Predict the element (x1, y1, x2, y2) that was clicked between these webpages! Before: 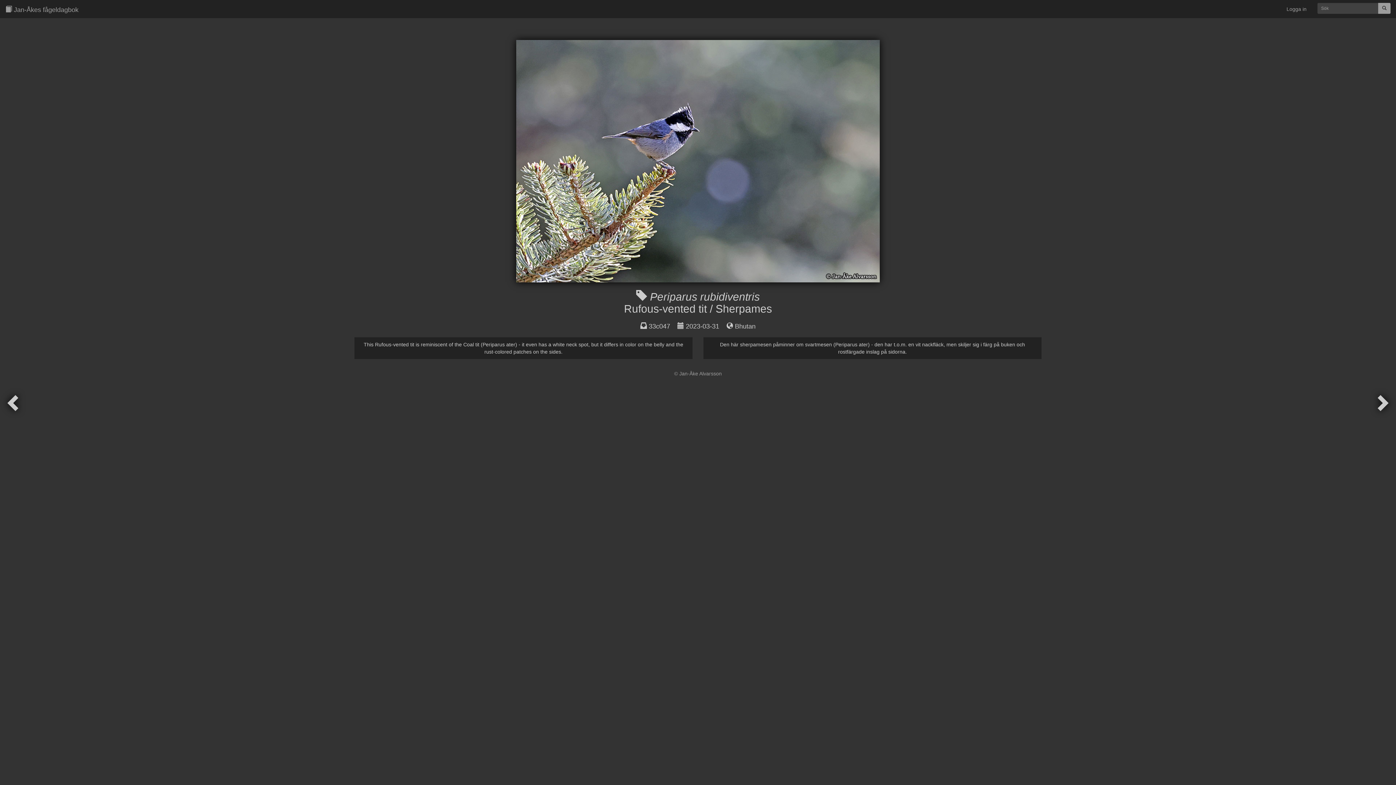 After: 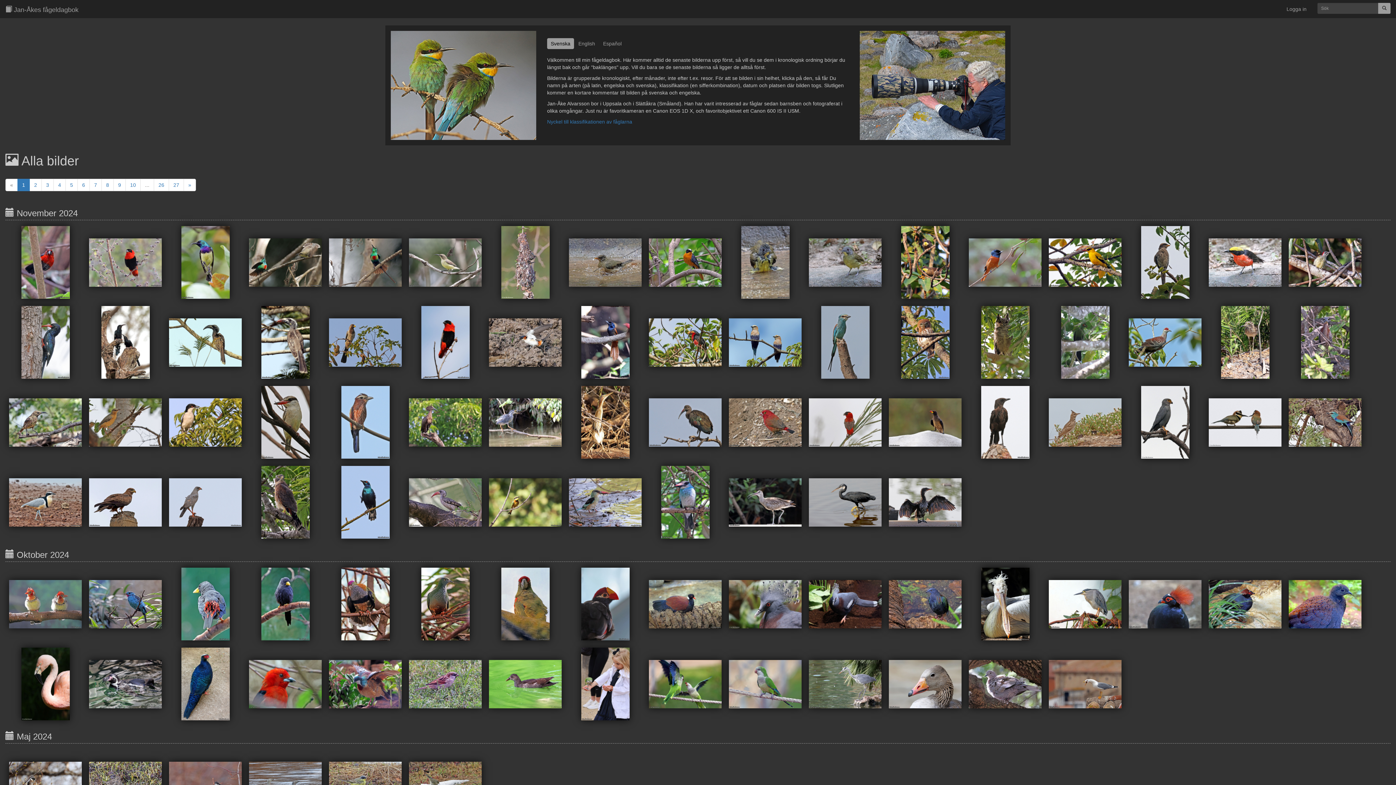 Action: label:  Jan-Åkes fågeldagbok bbox: (0, 0, 84, 18)